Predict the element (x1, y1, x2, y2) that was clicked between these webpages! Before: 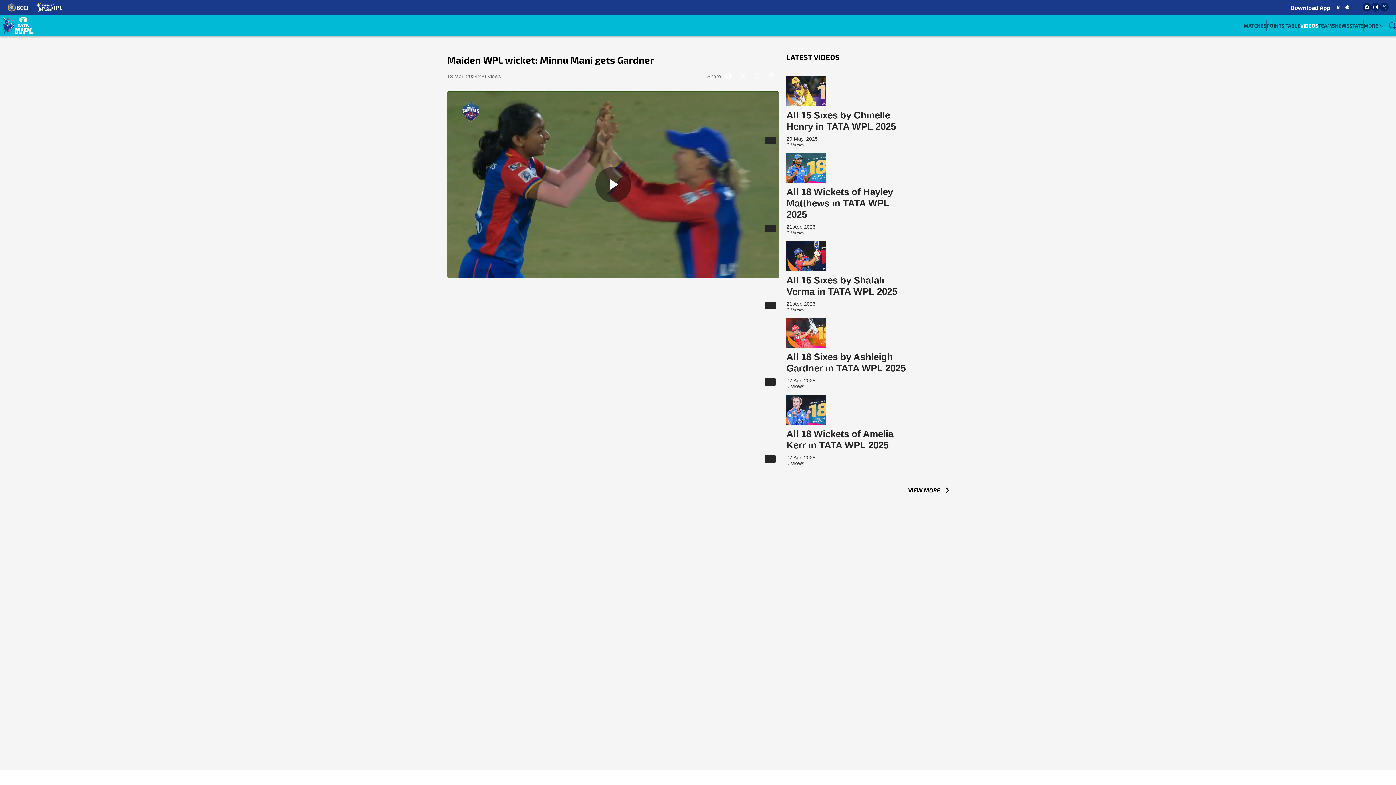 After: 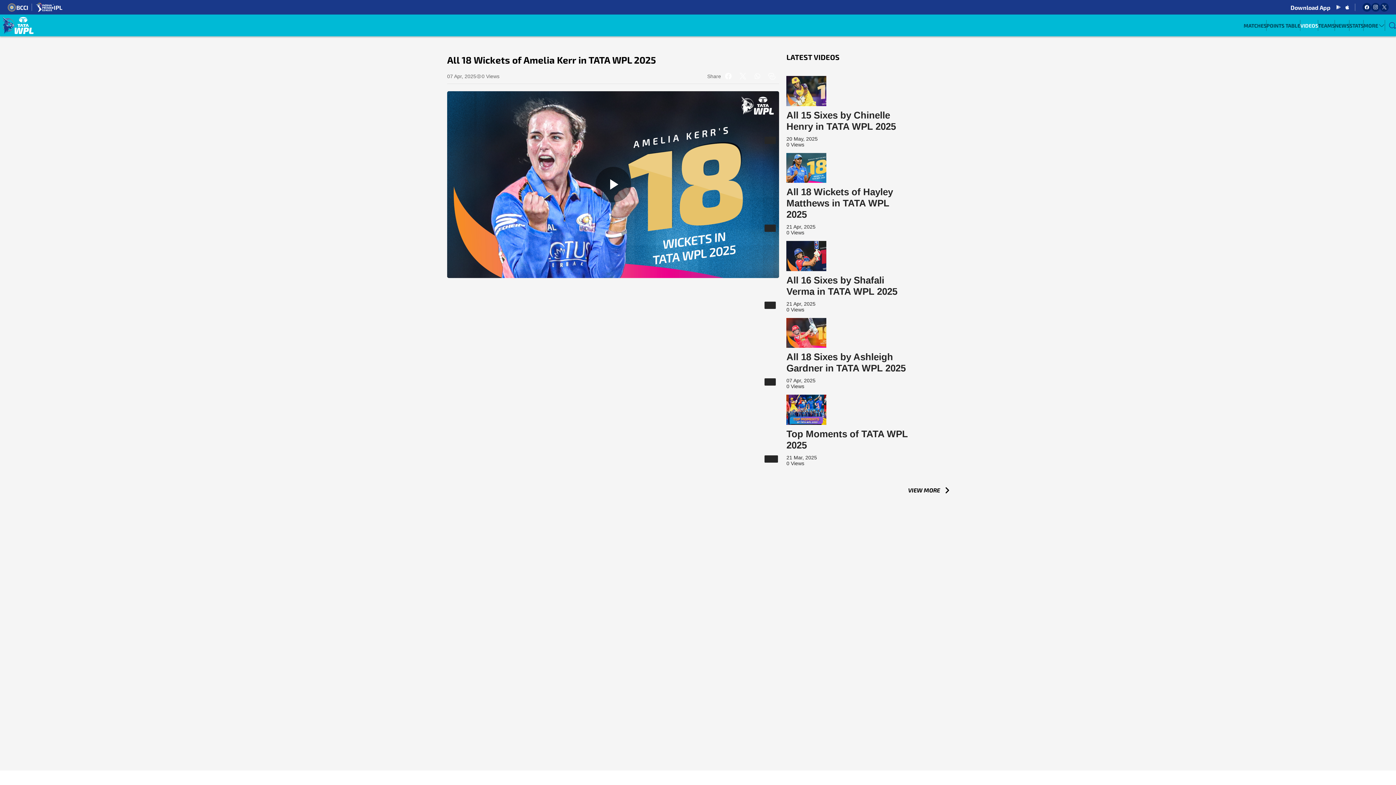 Action: bbox: (786, 428, 909, 451) label: All 18 Wickets of Amelia Kerr in TATA WPL 2025